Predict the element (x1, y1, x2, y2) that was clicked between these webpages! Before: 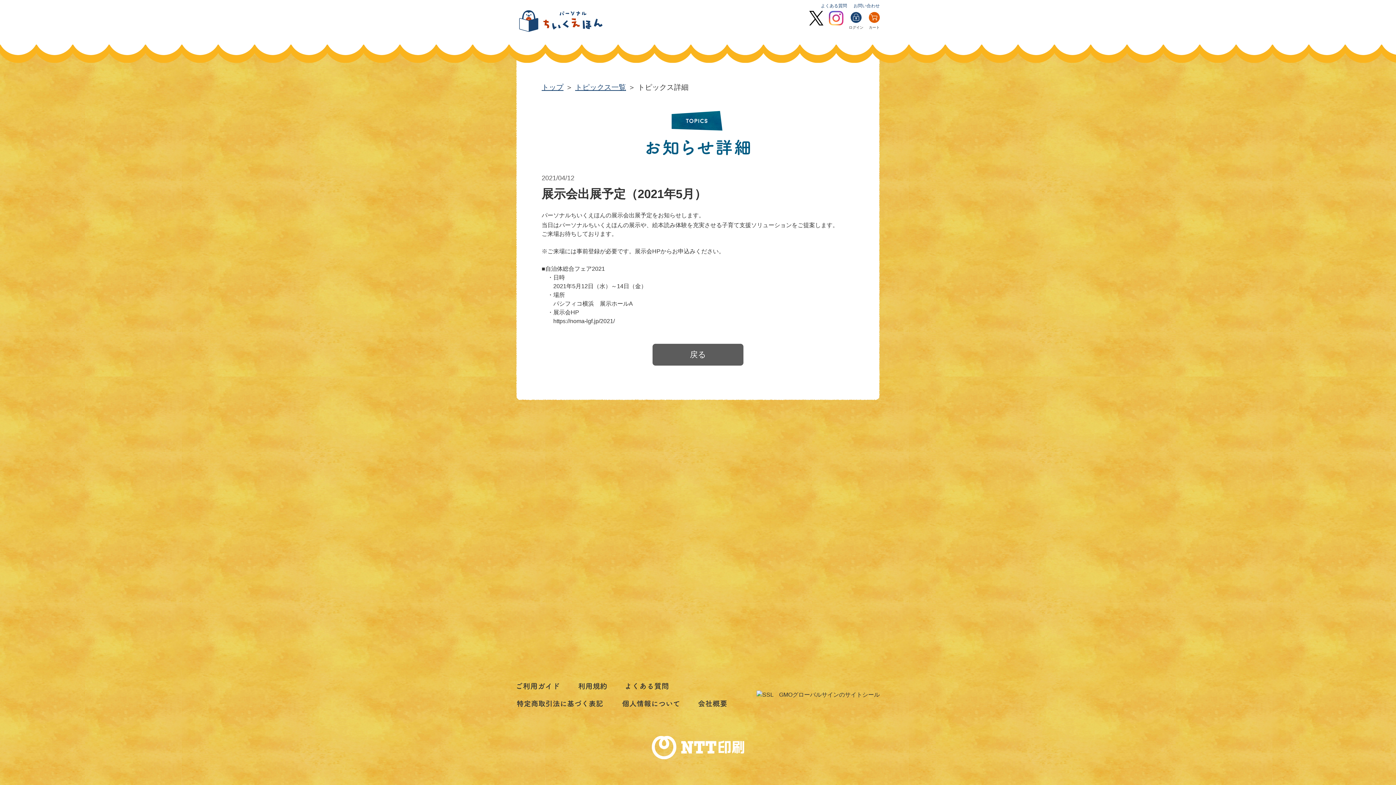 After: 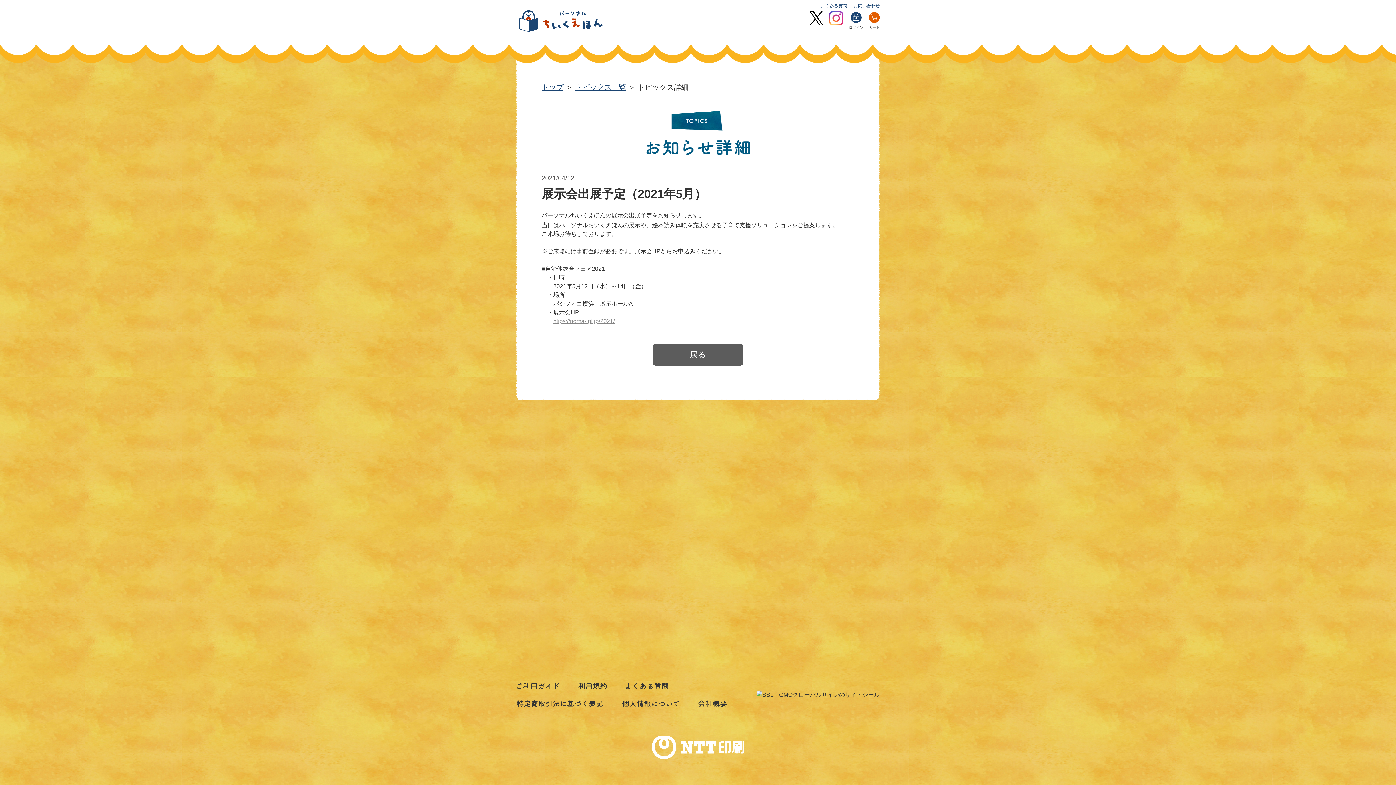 Action: bbox: (553, 318, 614, 324) label: https://noma-lgf.jp/2021/